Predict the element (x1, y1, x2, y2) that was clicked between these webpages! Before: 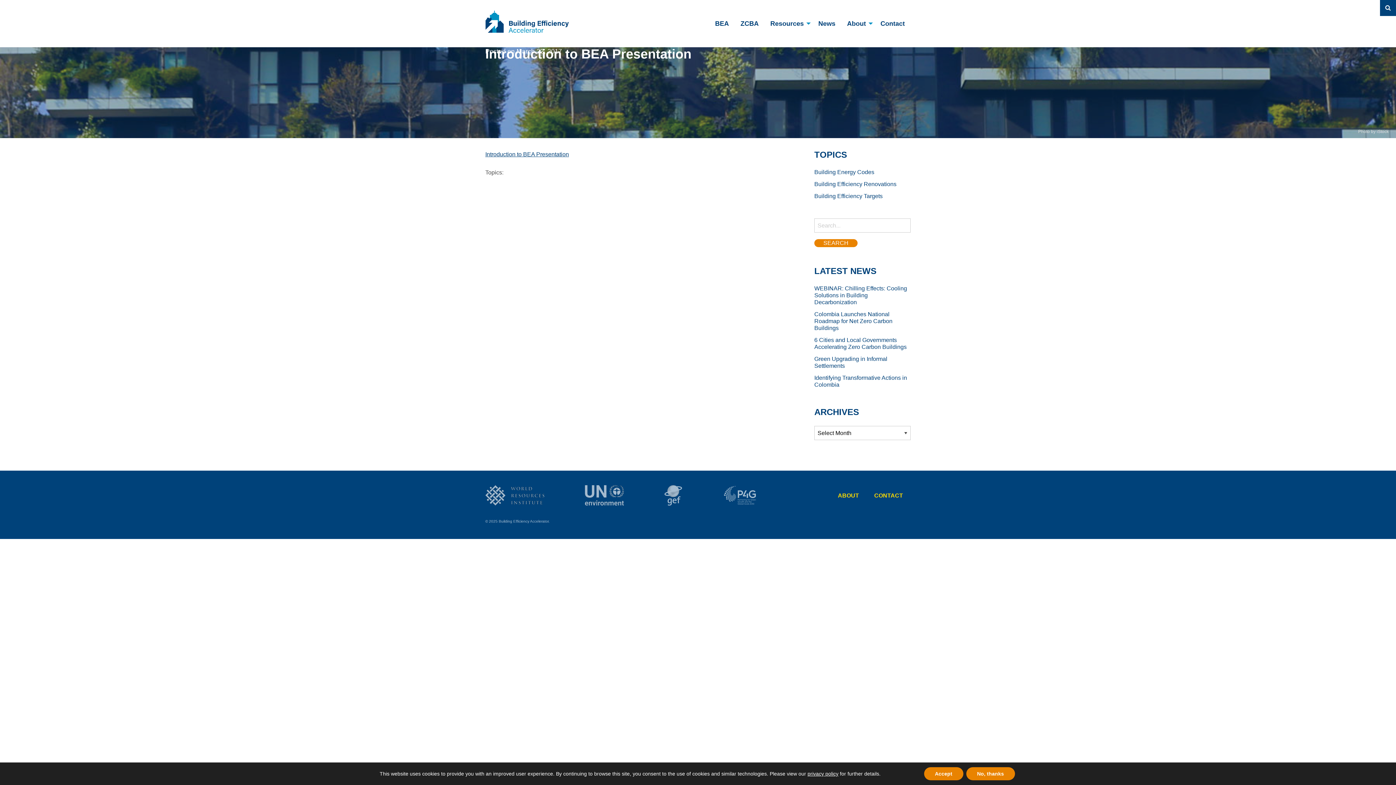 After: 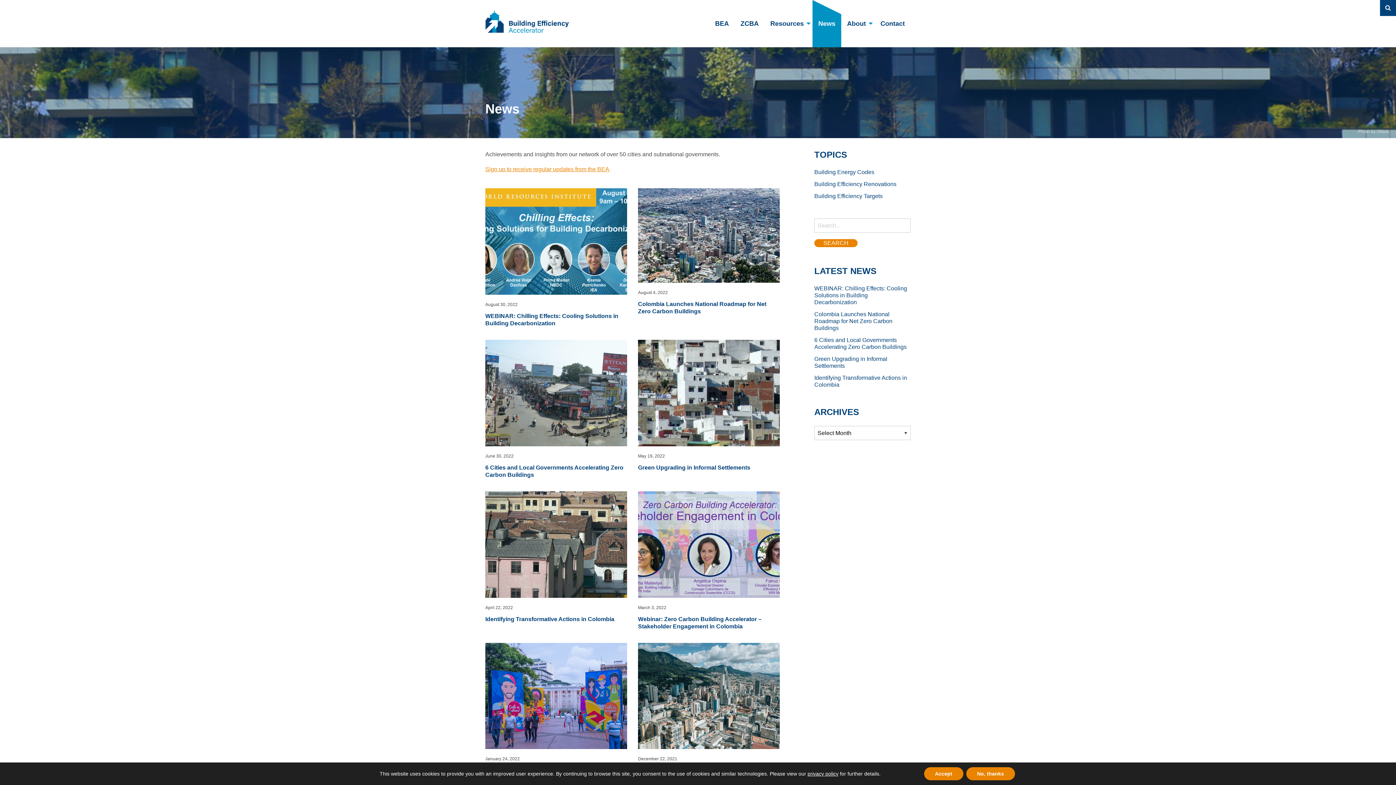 Action: bbox: (812, 0, 841, 47) label: News